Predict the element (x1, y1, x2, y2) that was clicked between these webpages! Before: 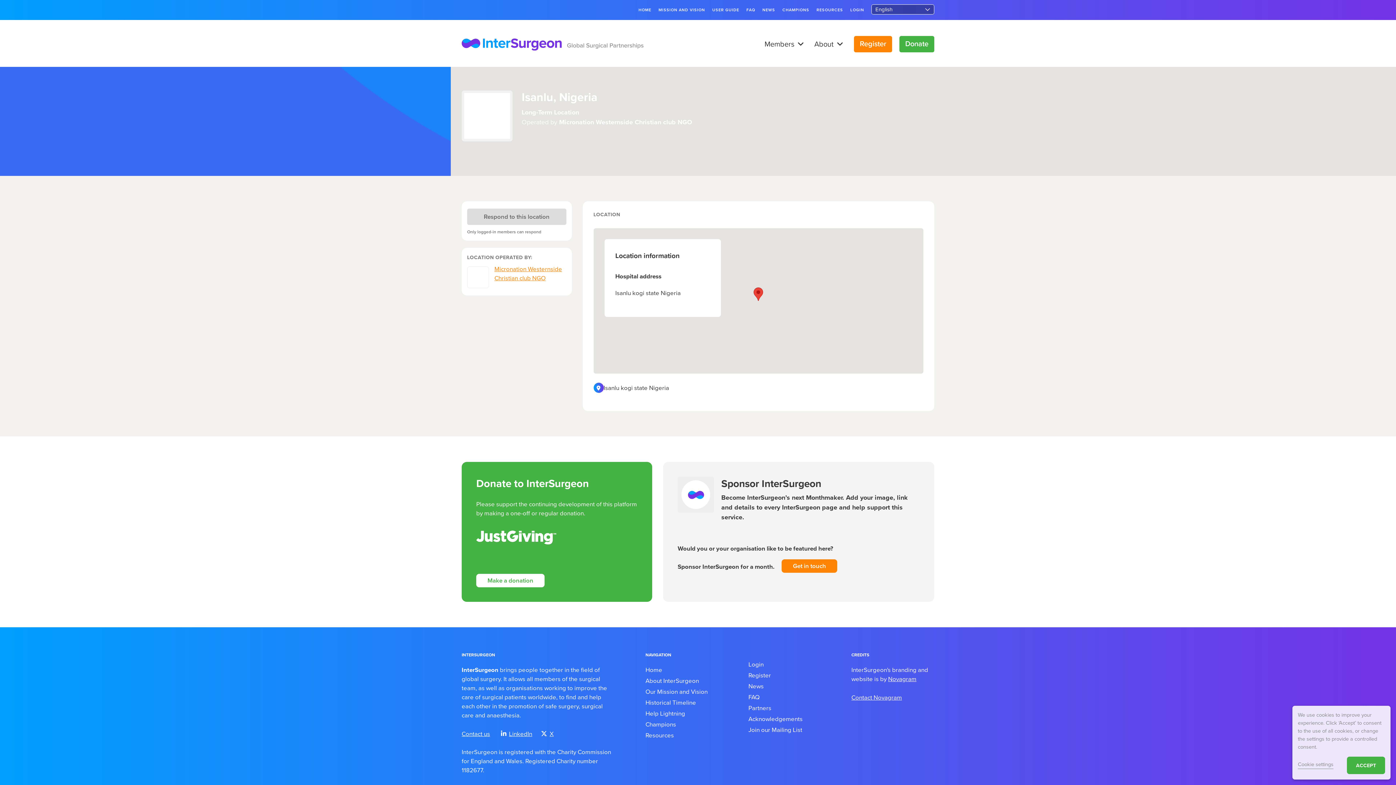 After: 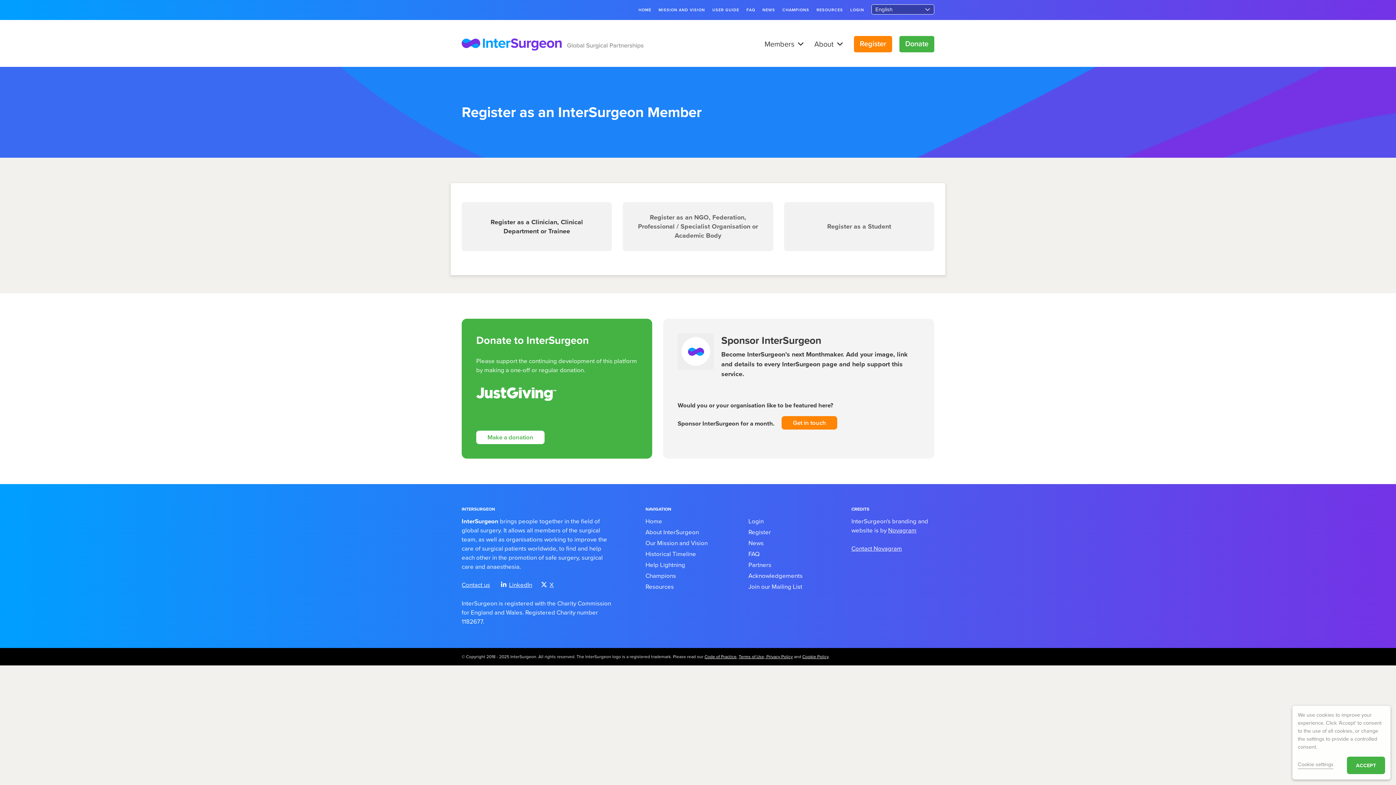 Action: bbox: (854, 36, 892, 52) label: Register